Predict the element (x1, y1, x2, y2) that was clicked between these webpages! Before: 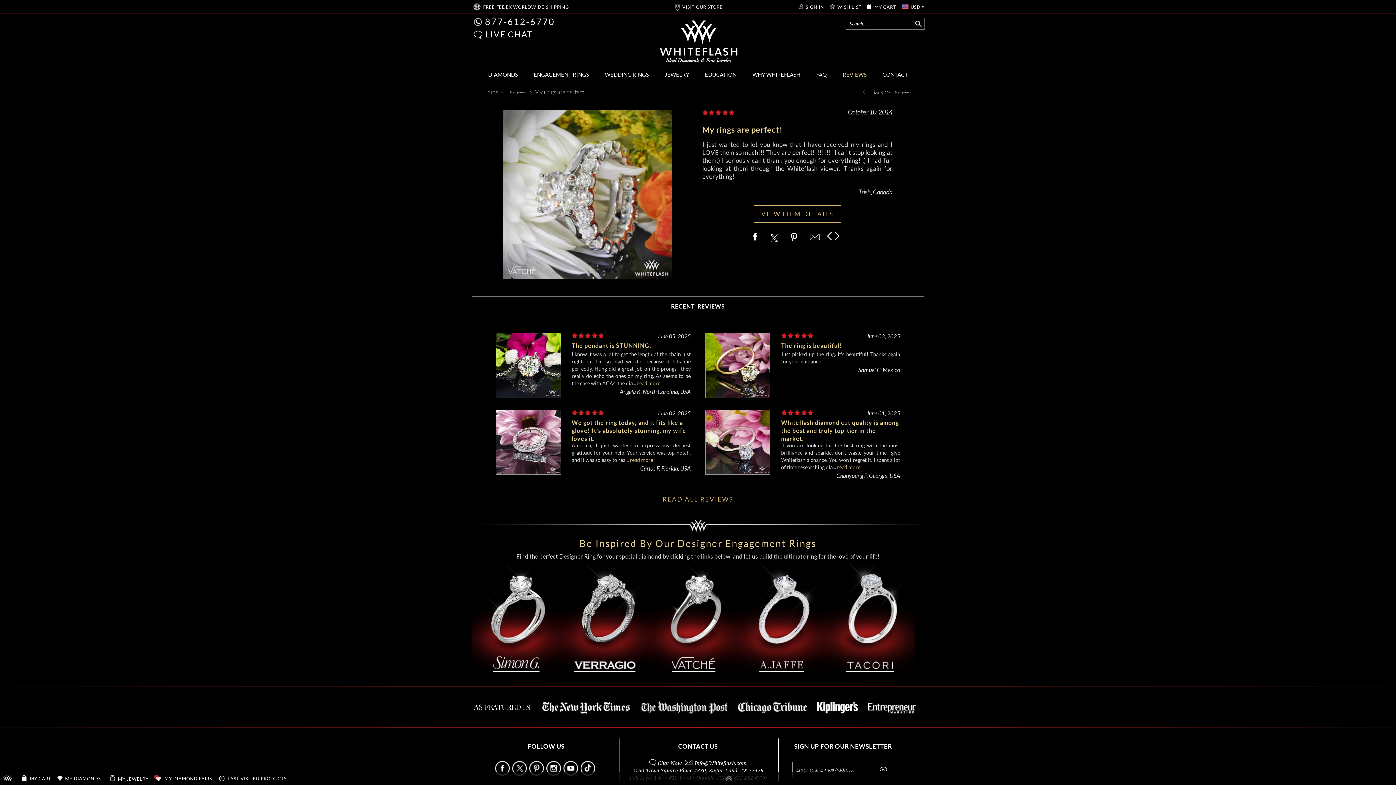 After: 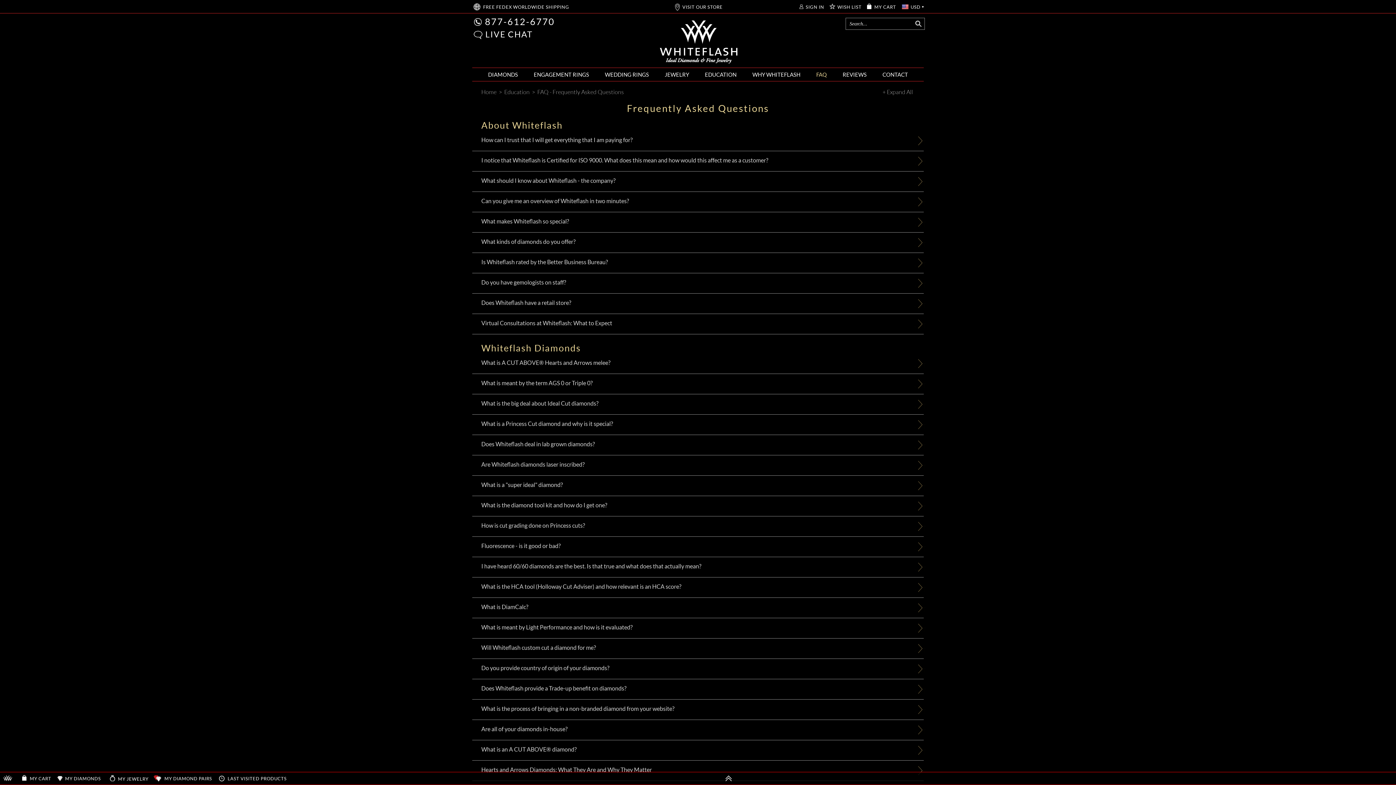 Action: bbox: (816, 70, 827, 78) label: FAQ